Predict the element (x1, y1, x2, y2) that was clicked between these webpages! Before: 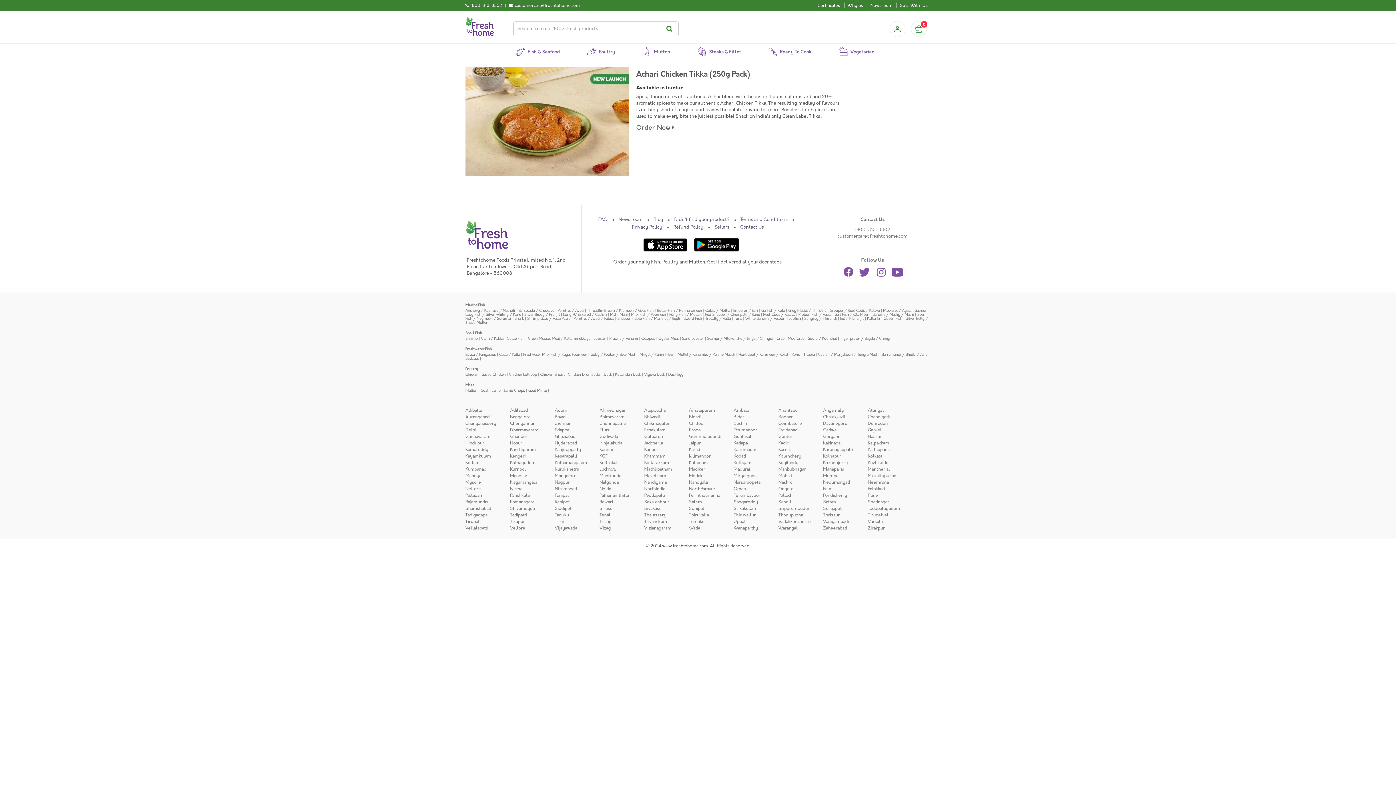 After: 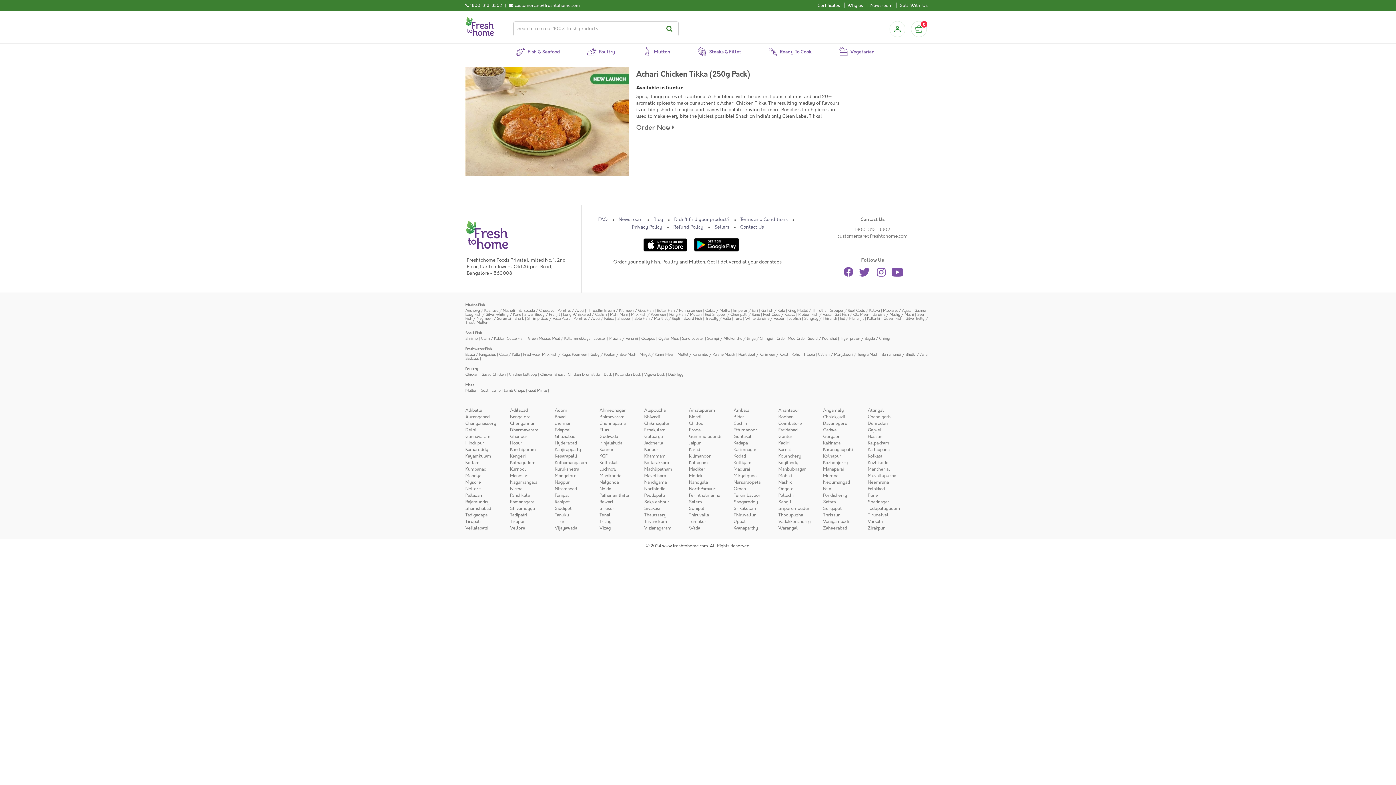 Action: label: Pomfret / Avoli / Pabda bbox: (573, 316, 614, 321)